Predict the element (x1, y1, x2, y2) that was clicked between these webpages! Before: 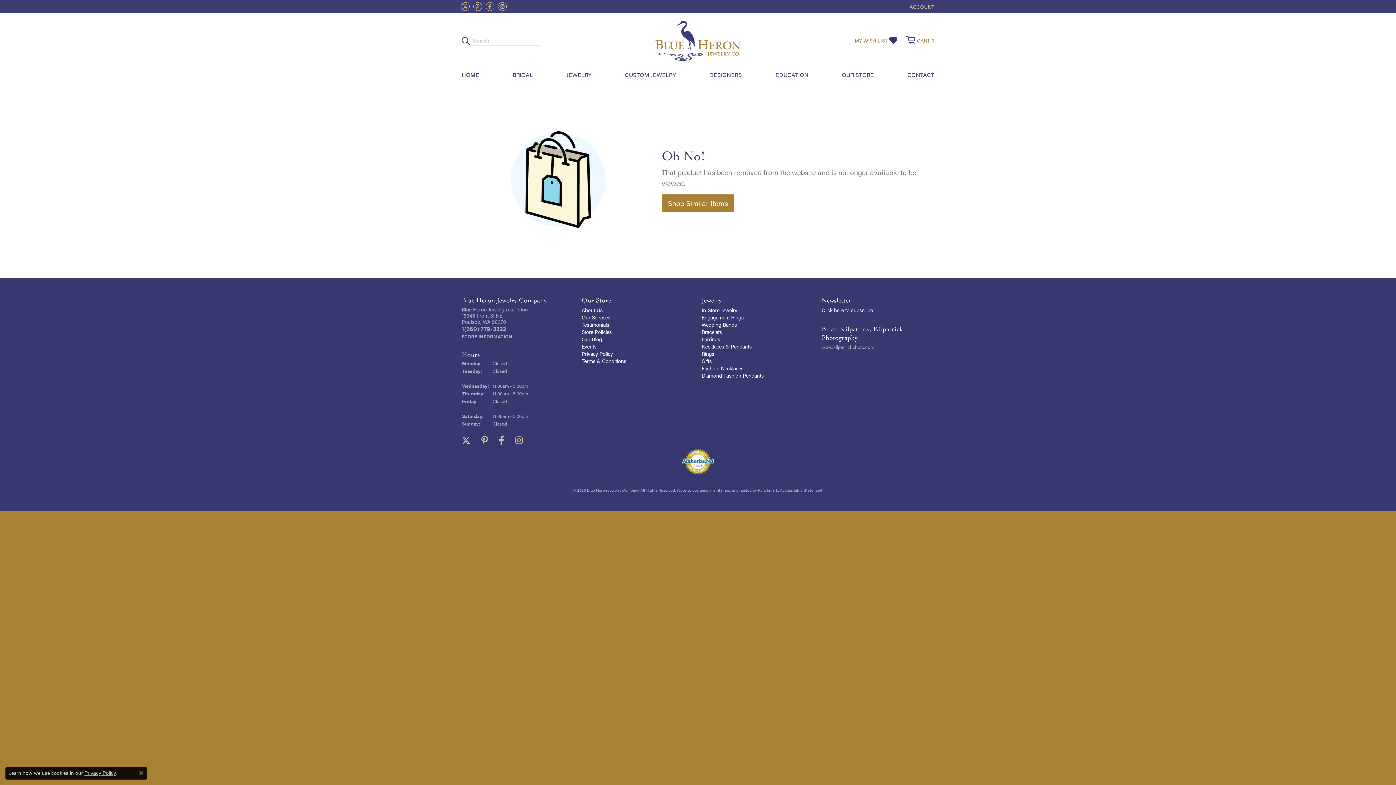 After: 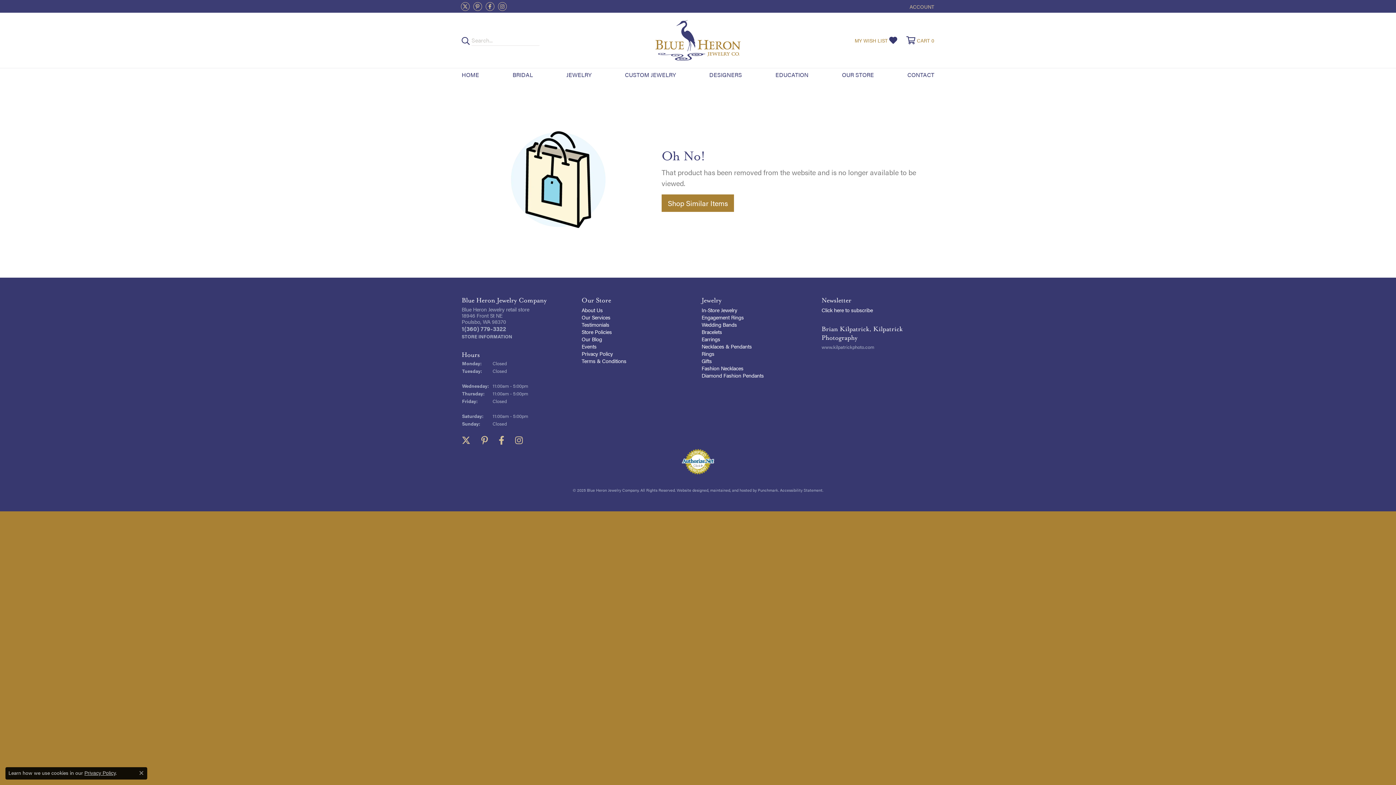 Action: label: 1(360) 779-3322 bbox: (461, 324, 506, 333)